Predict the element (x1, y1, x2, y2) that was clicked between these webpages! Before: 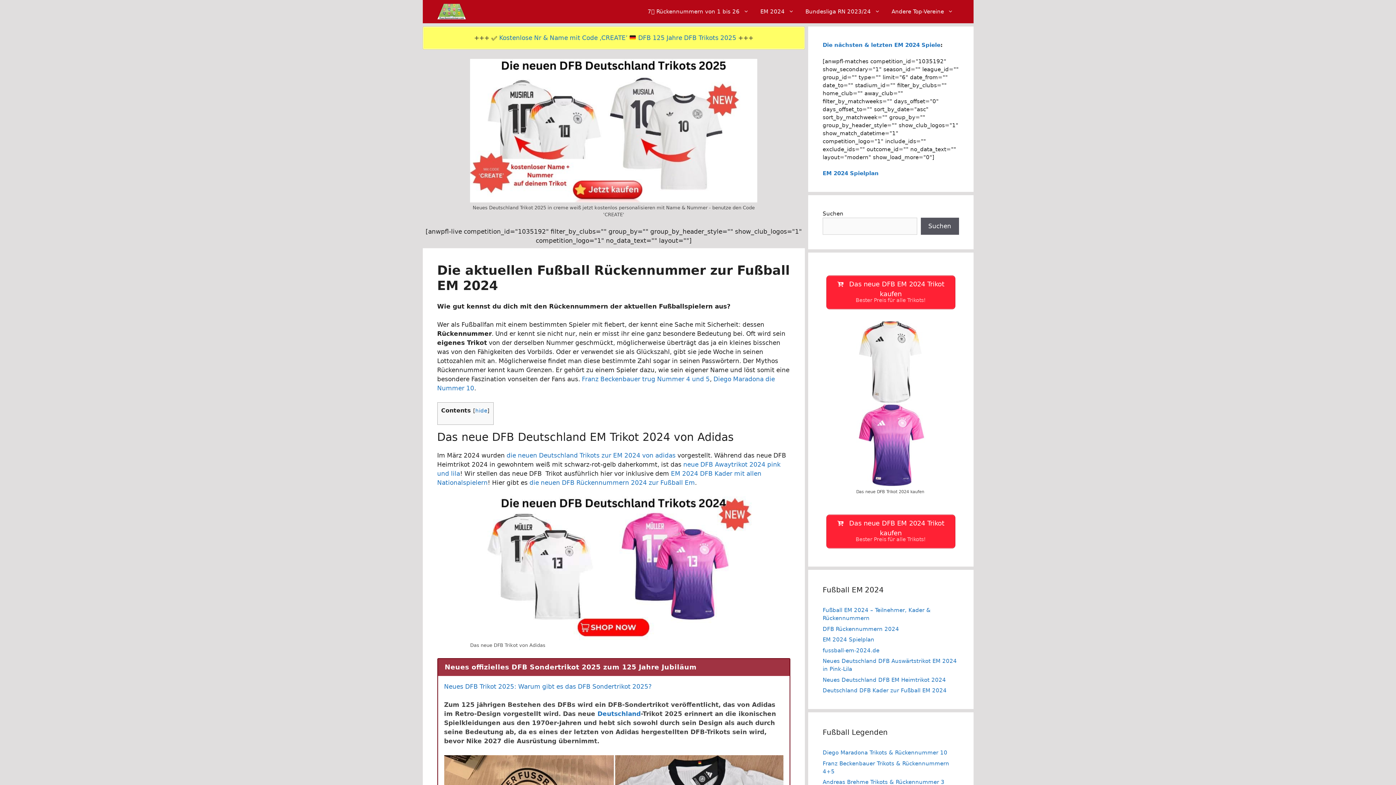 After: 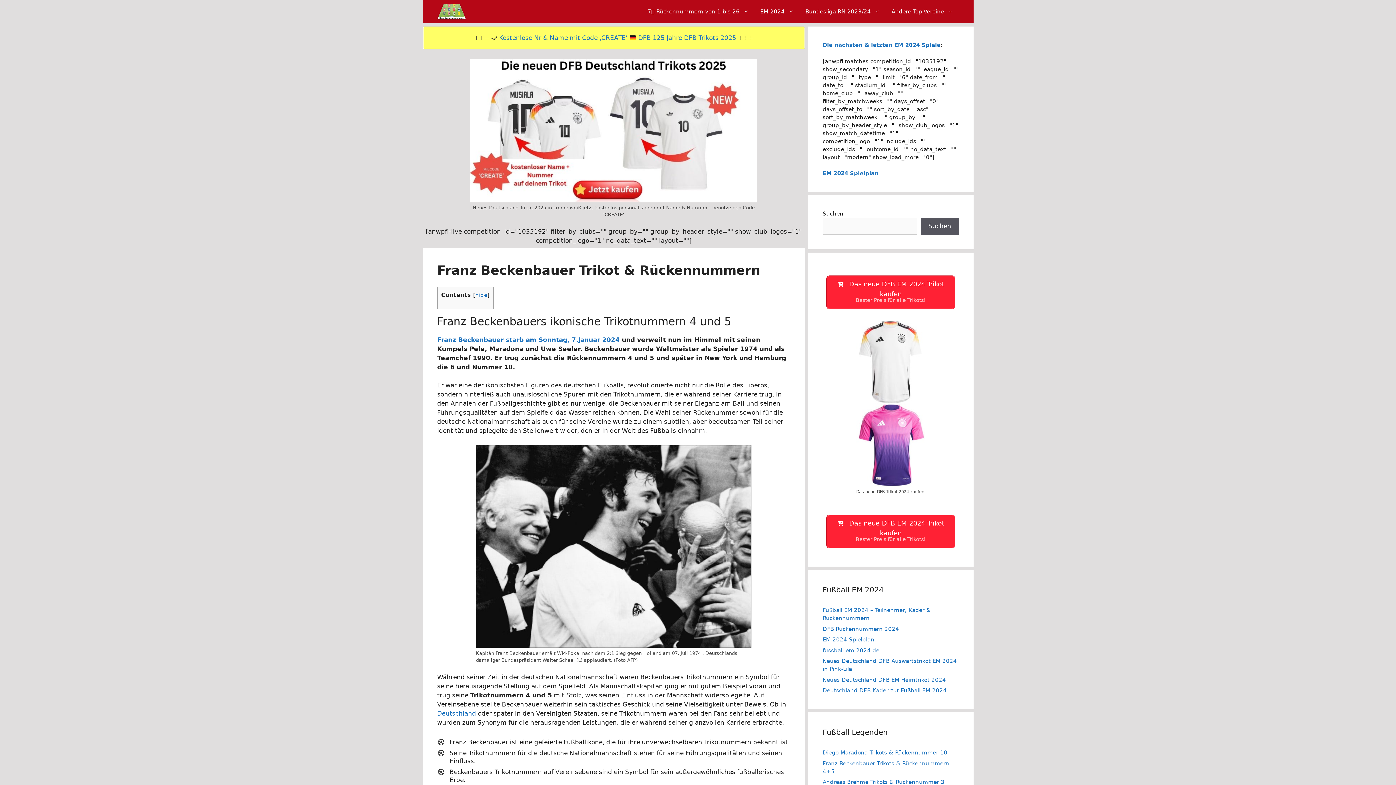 Action: bbox: (582, 375, 710, 383) label: Franz Beckenbauer trug Nummer 4 und 5